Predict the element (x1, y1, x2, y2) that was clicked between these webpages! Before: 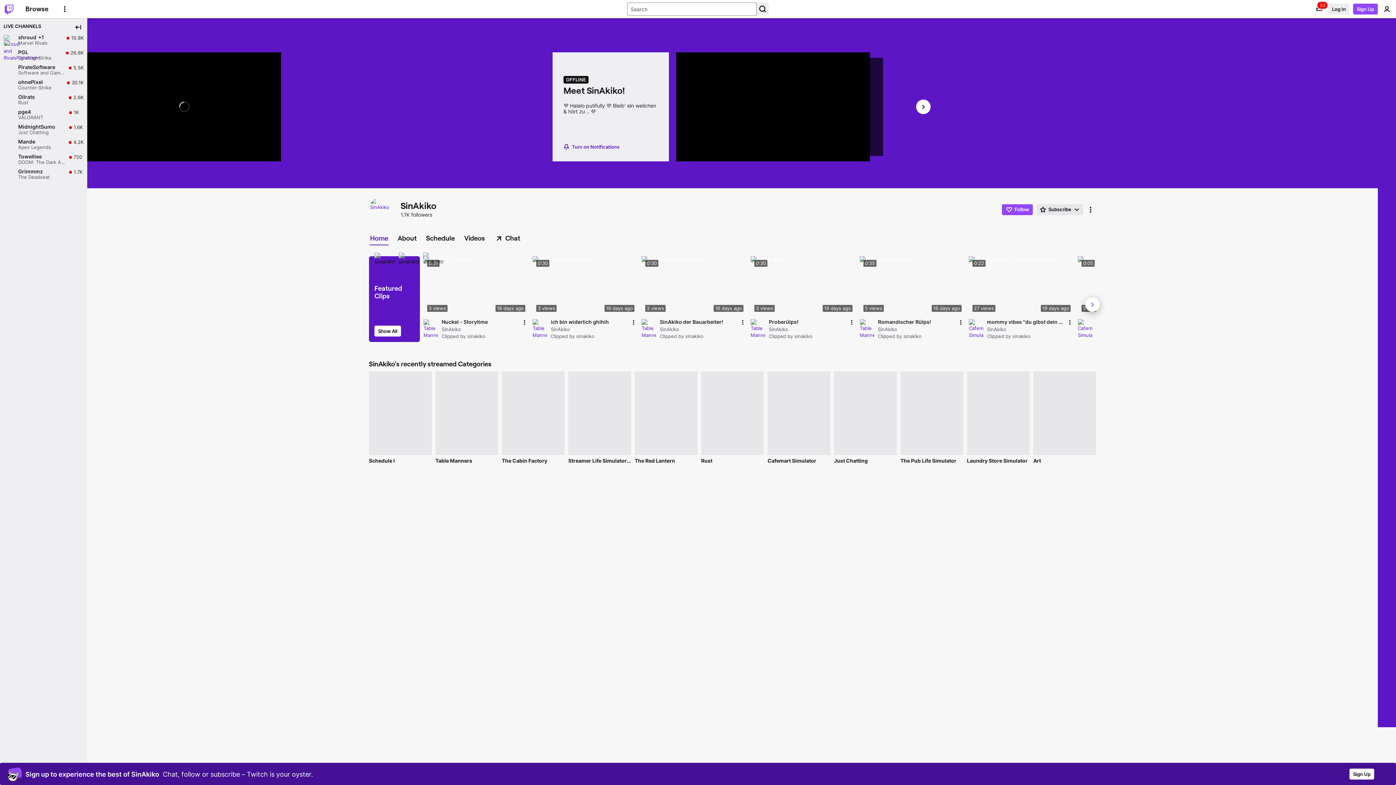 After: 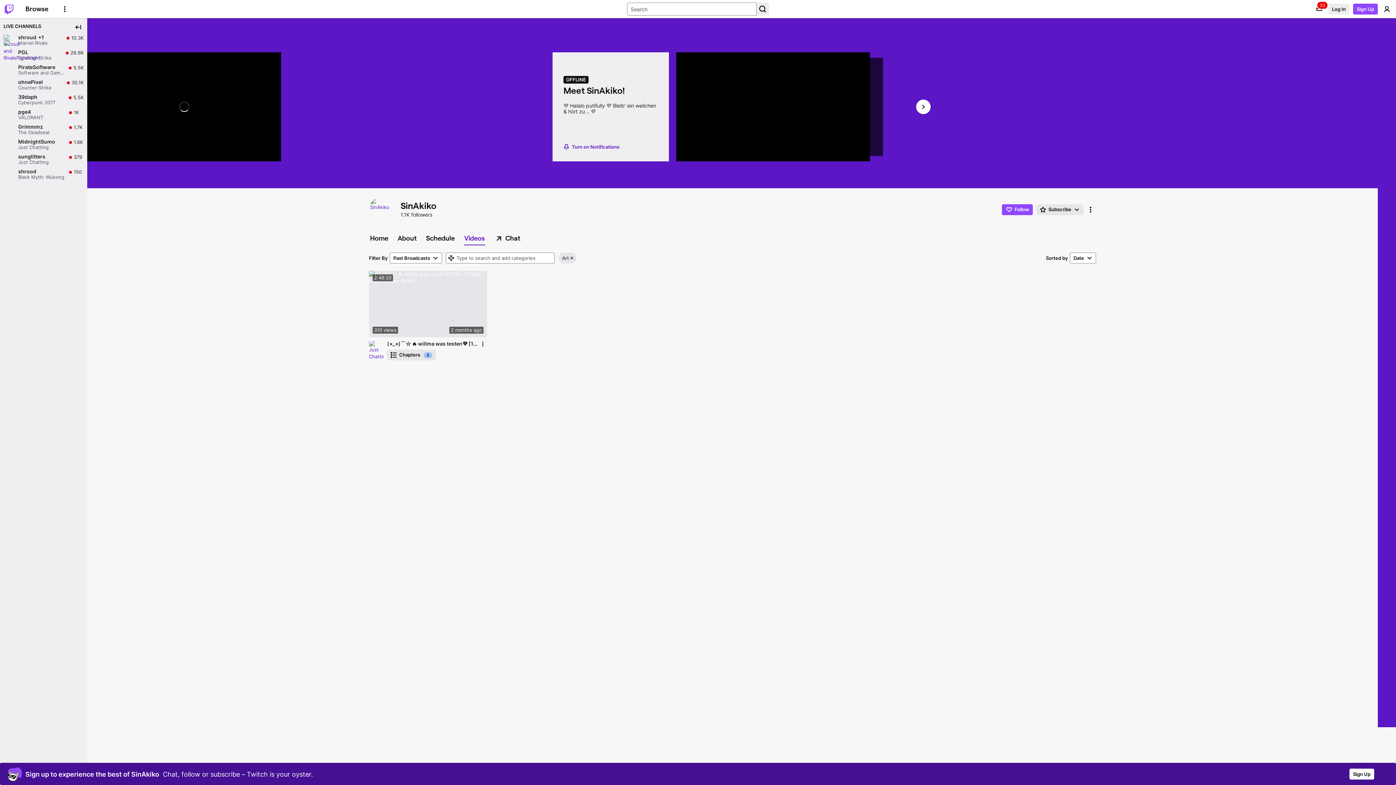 Action: bbox: (1033, 275, 1096, 359)